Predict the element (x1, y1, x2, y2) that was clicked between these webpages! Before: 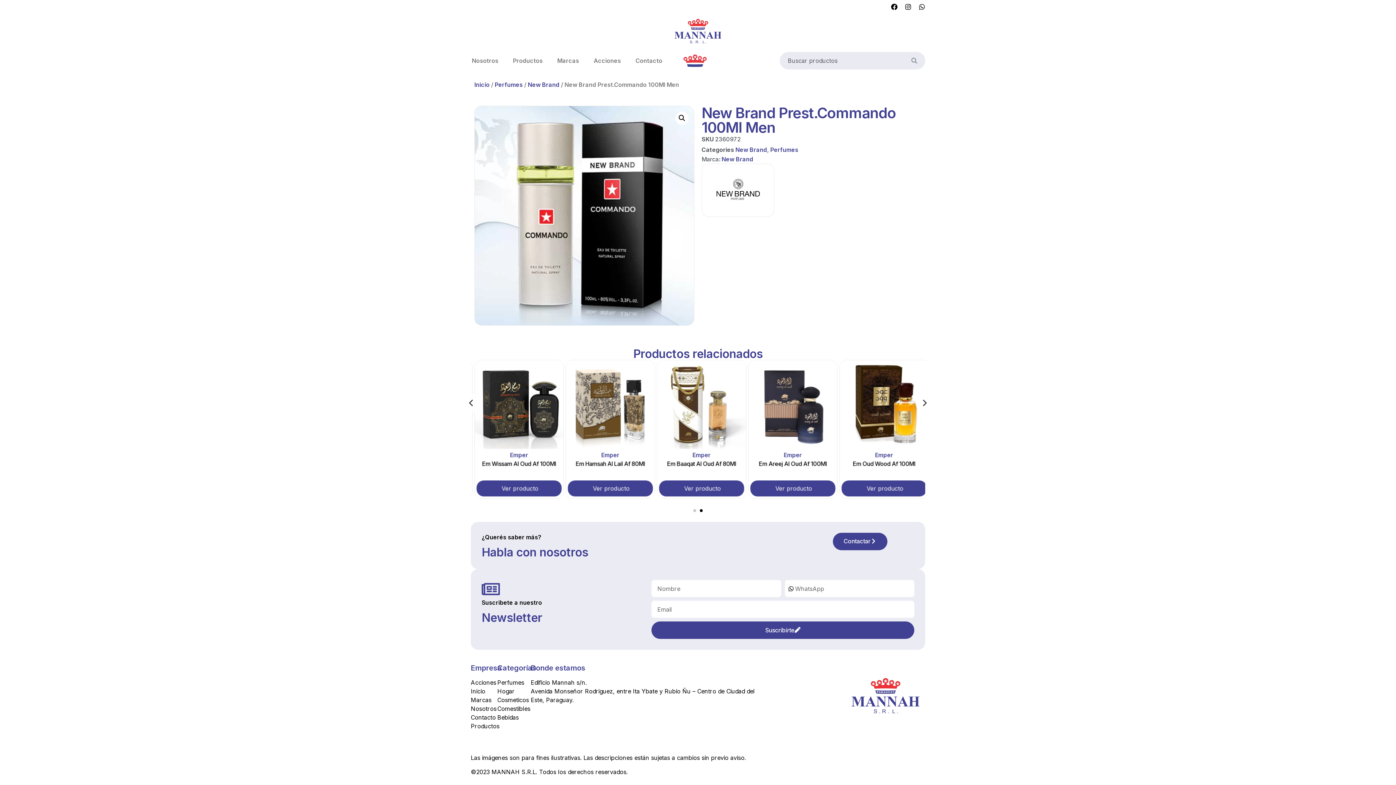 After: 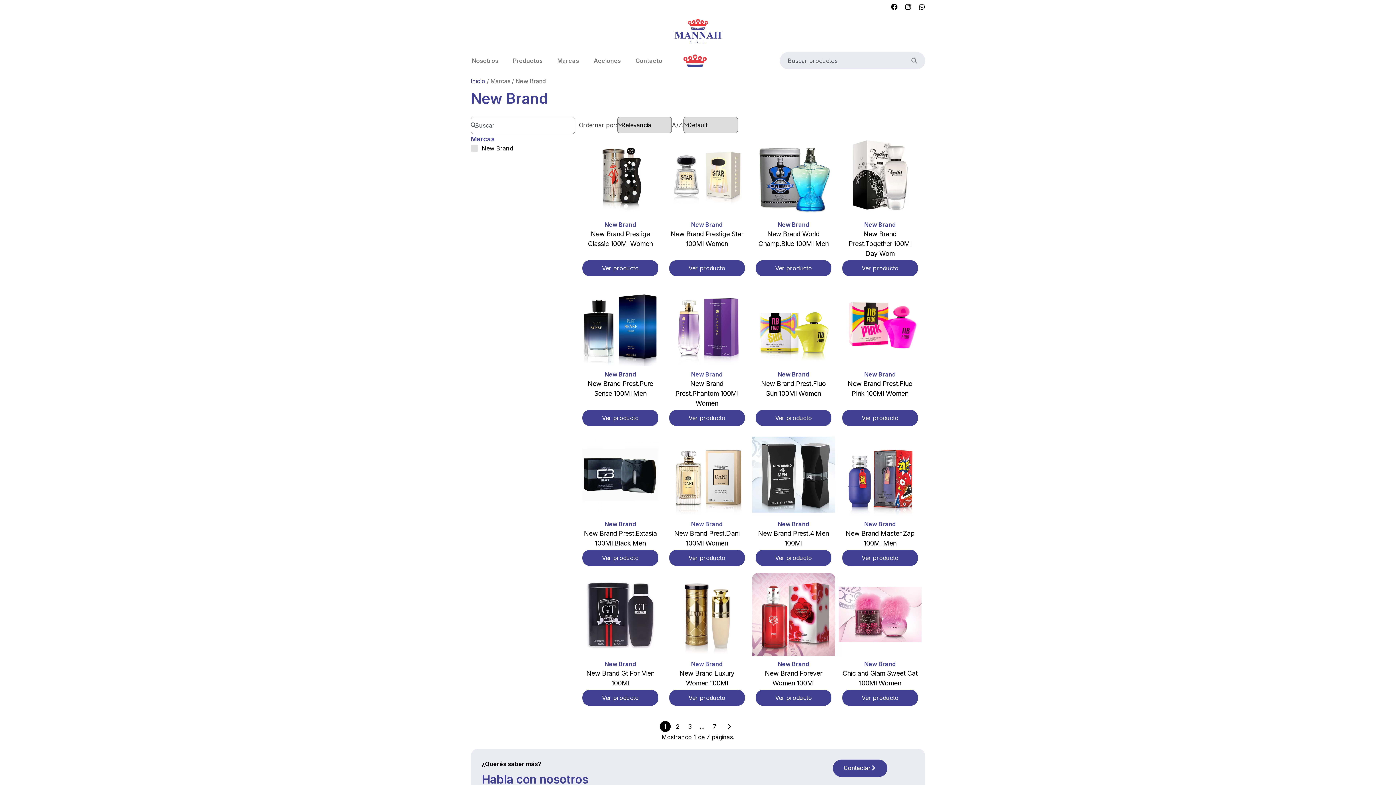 Action: bbox: (705, 167, 770, 213)